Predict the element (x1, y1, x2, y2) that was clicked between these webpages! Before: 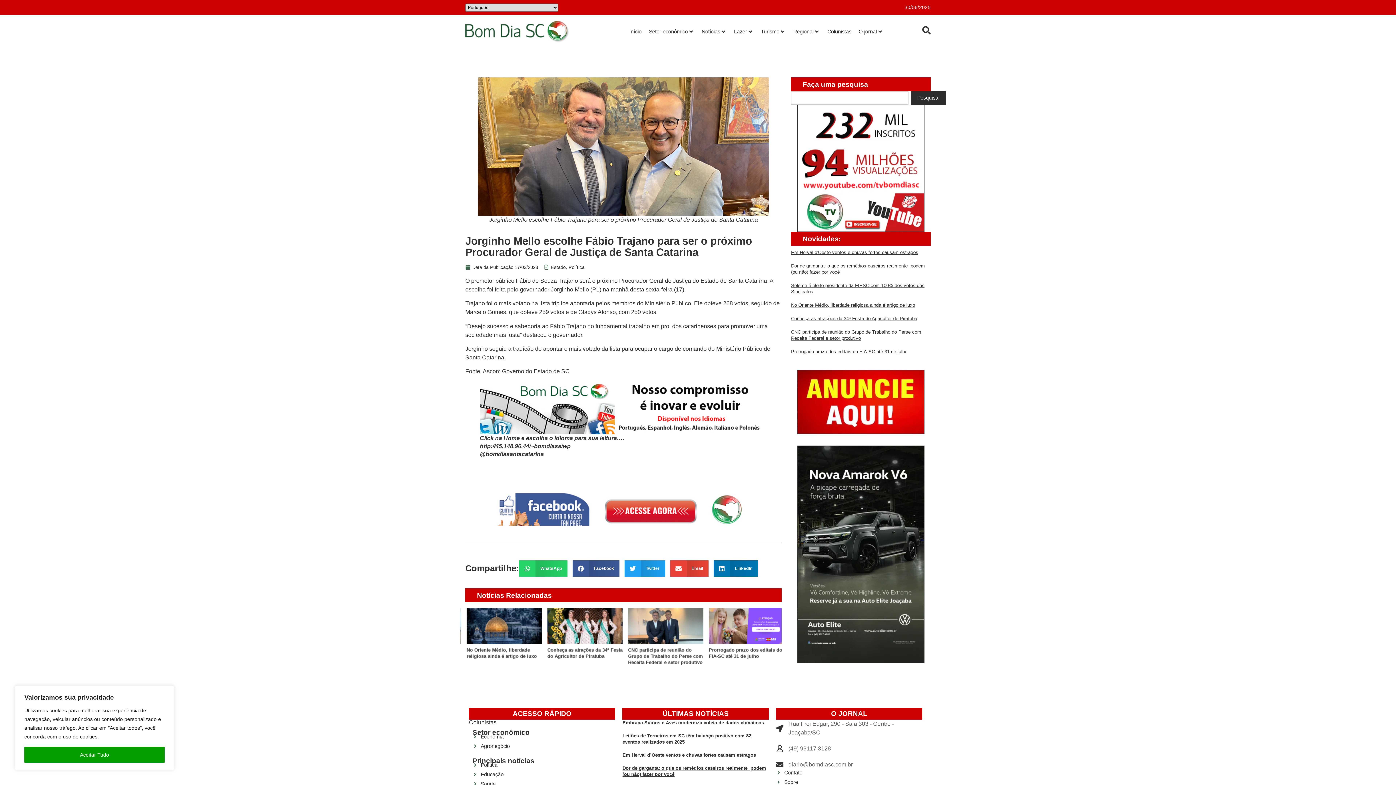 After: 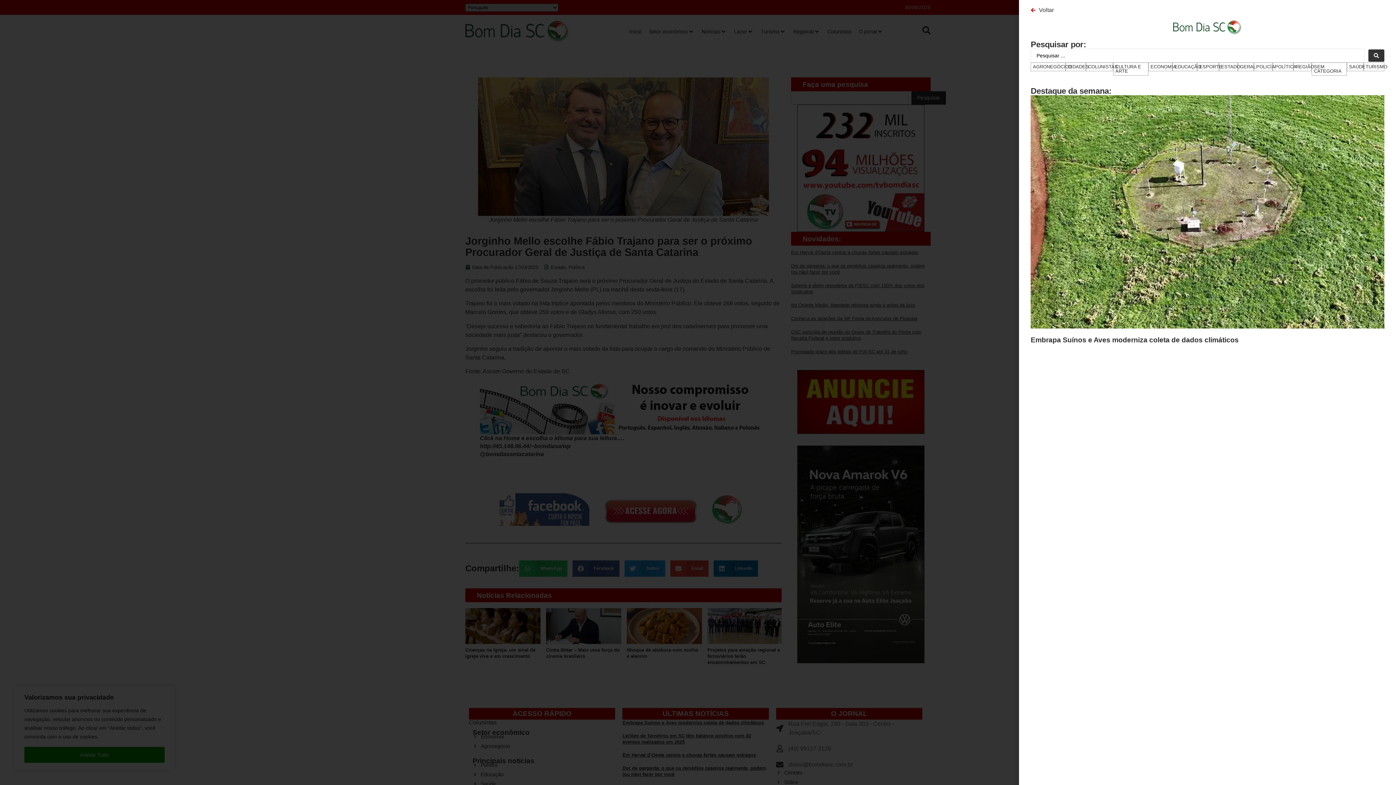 Action: bbox: (922, 26, 930, 34)